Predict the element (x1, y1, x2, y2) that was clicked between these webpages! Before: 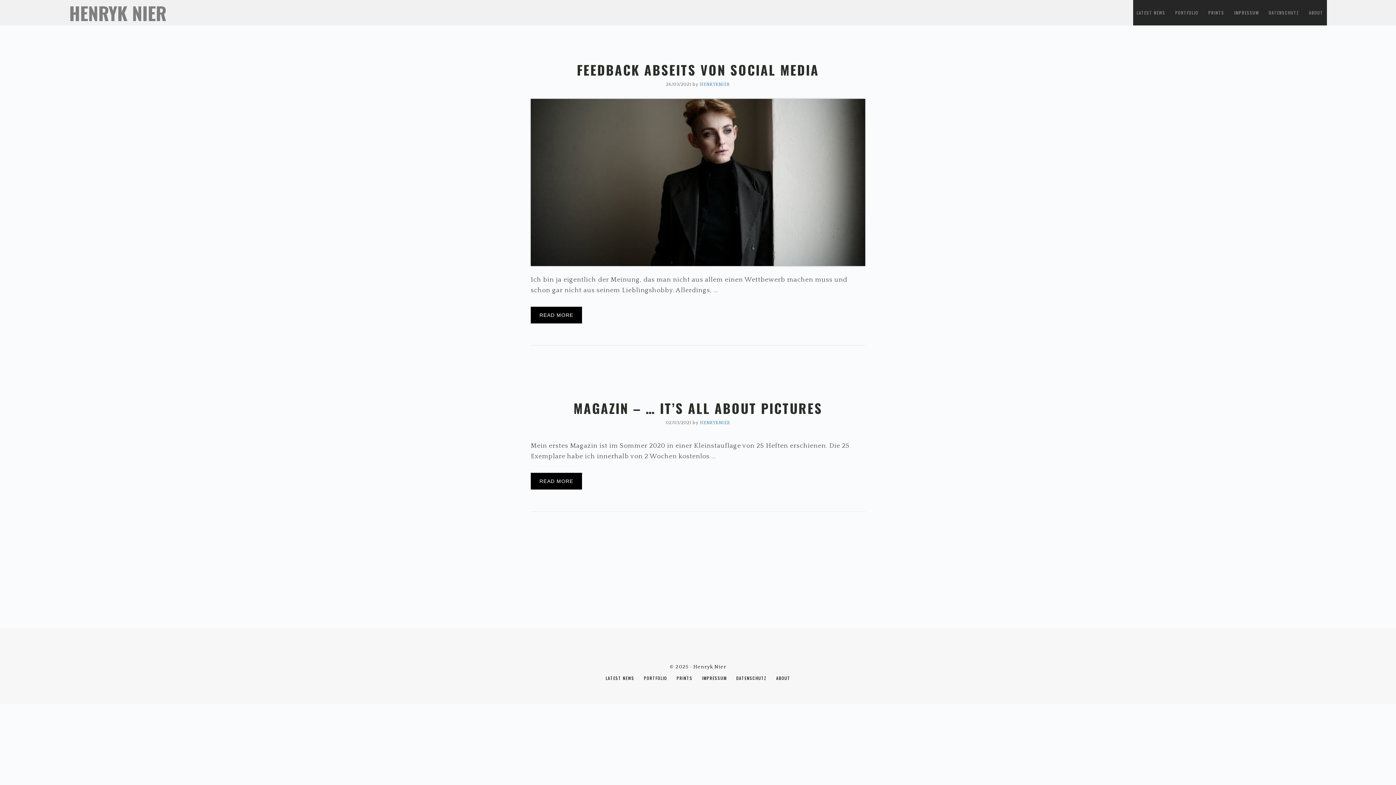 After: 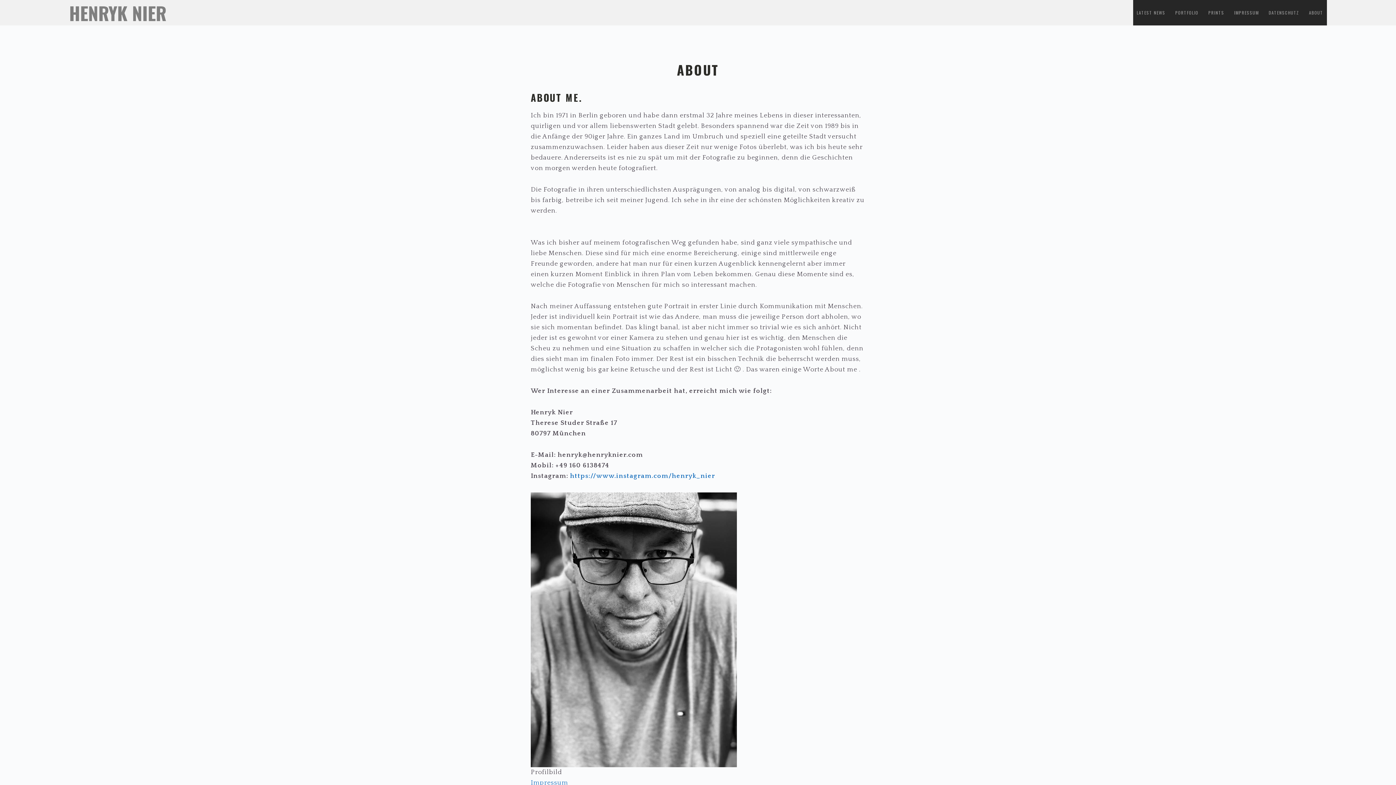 Action: label: ABOUT bbox: (1305, 0, 1327, 25)